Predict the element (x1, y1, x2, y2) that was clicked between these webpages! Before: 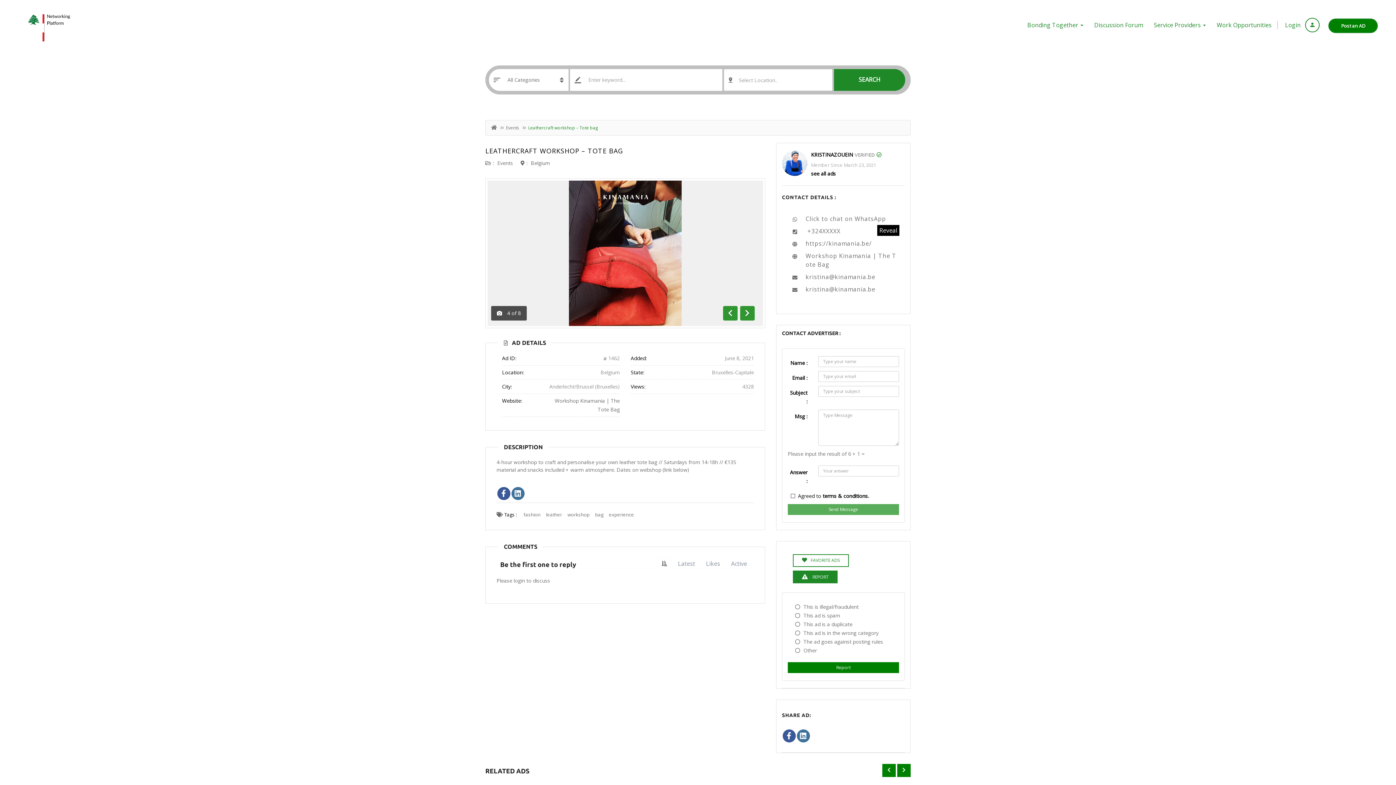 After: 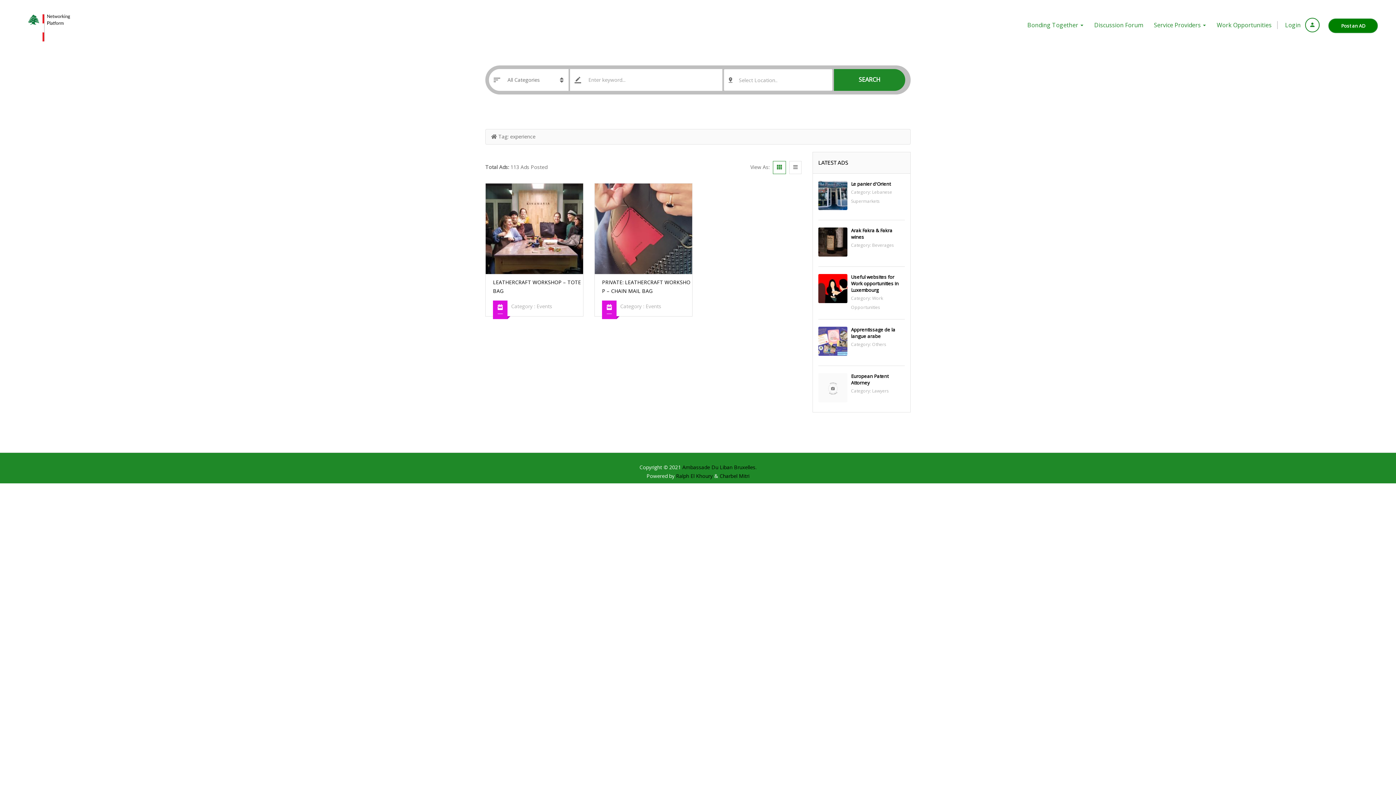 Action: bbox: (609, 511, 634, 518) label: experience